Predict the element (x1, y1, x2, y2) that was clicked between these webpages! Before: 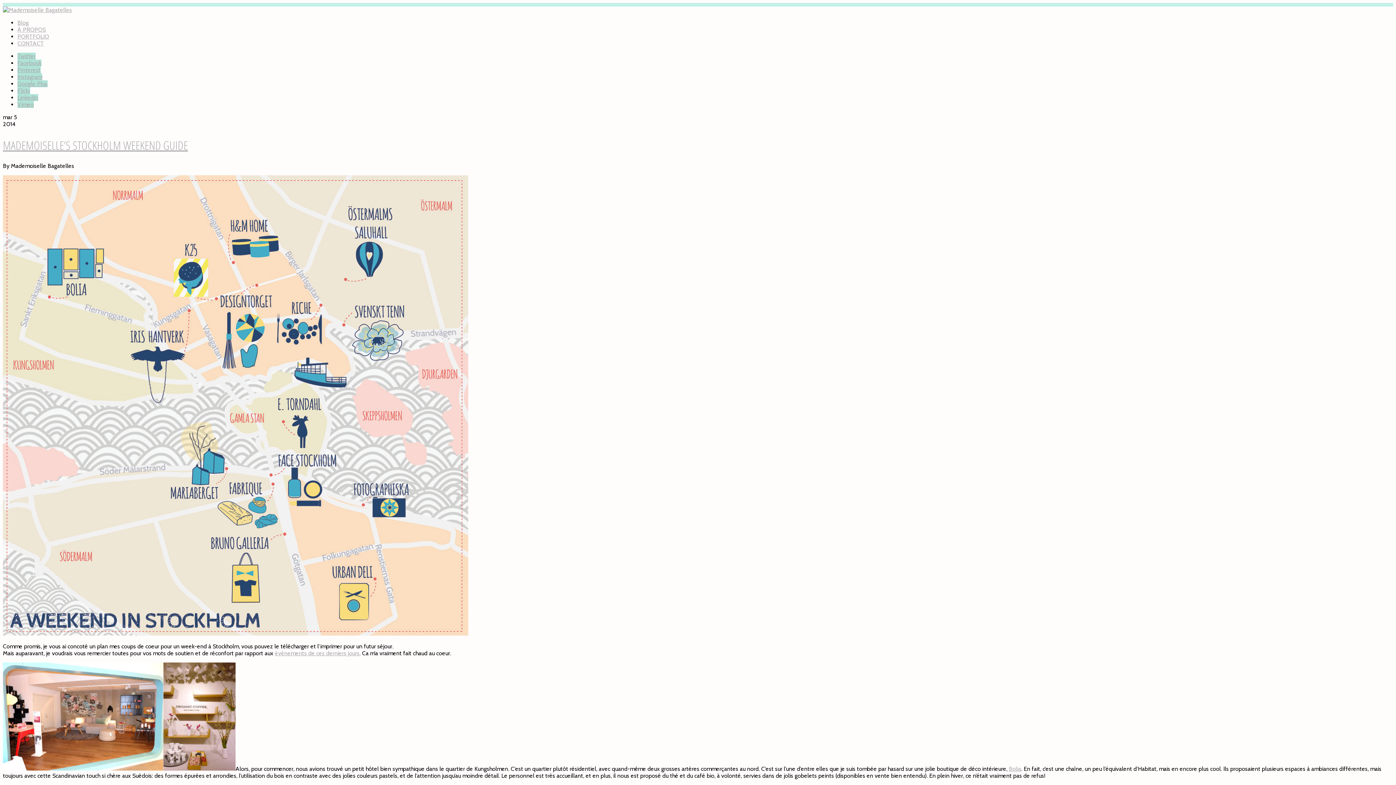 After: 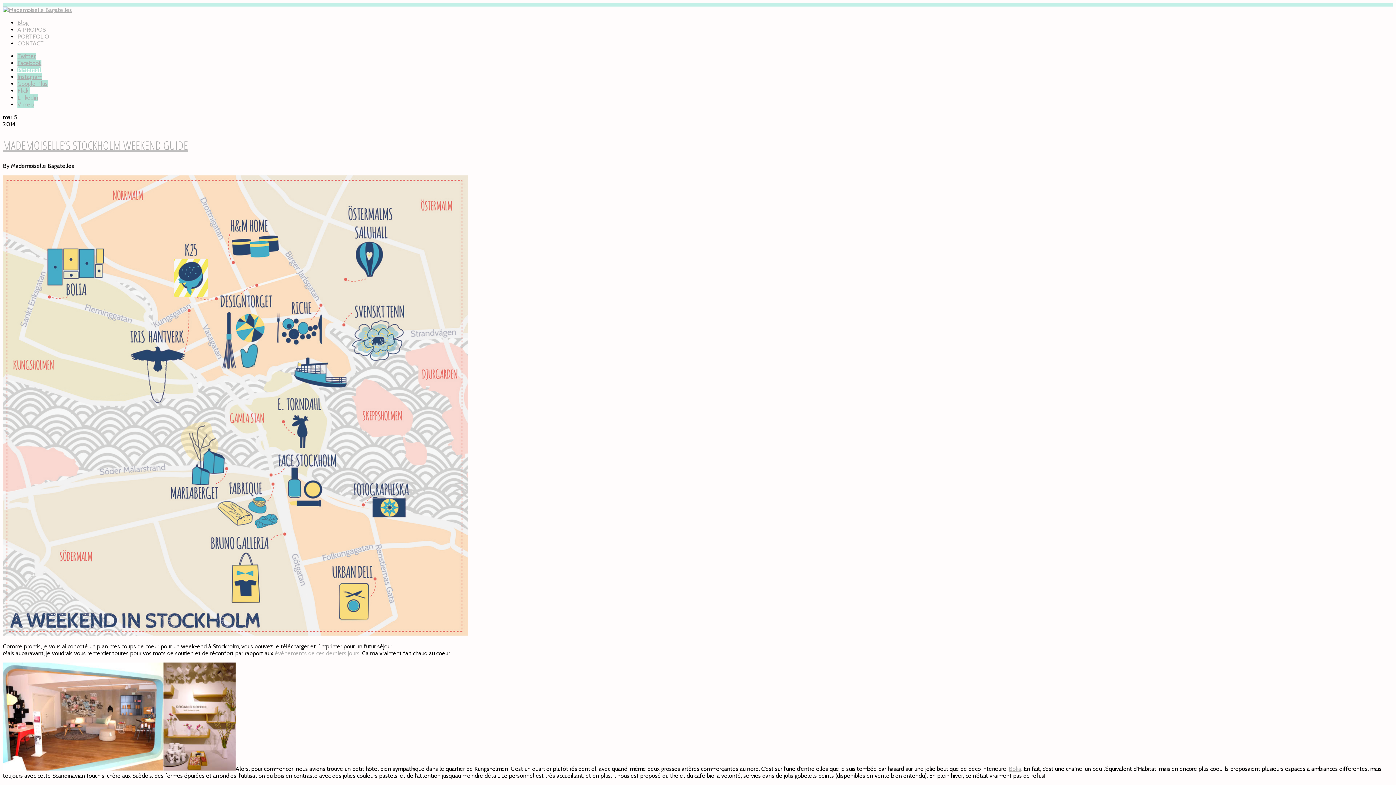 Action: bbox: (17, 66, 40, 73) label: Pinterest